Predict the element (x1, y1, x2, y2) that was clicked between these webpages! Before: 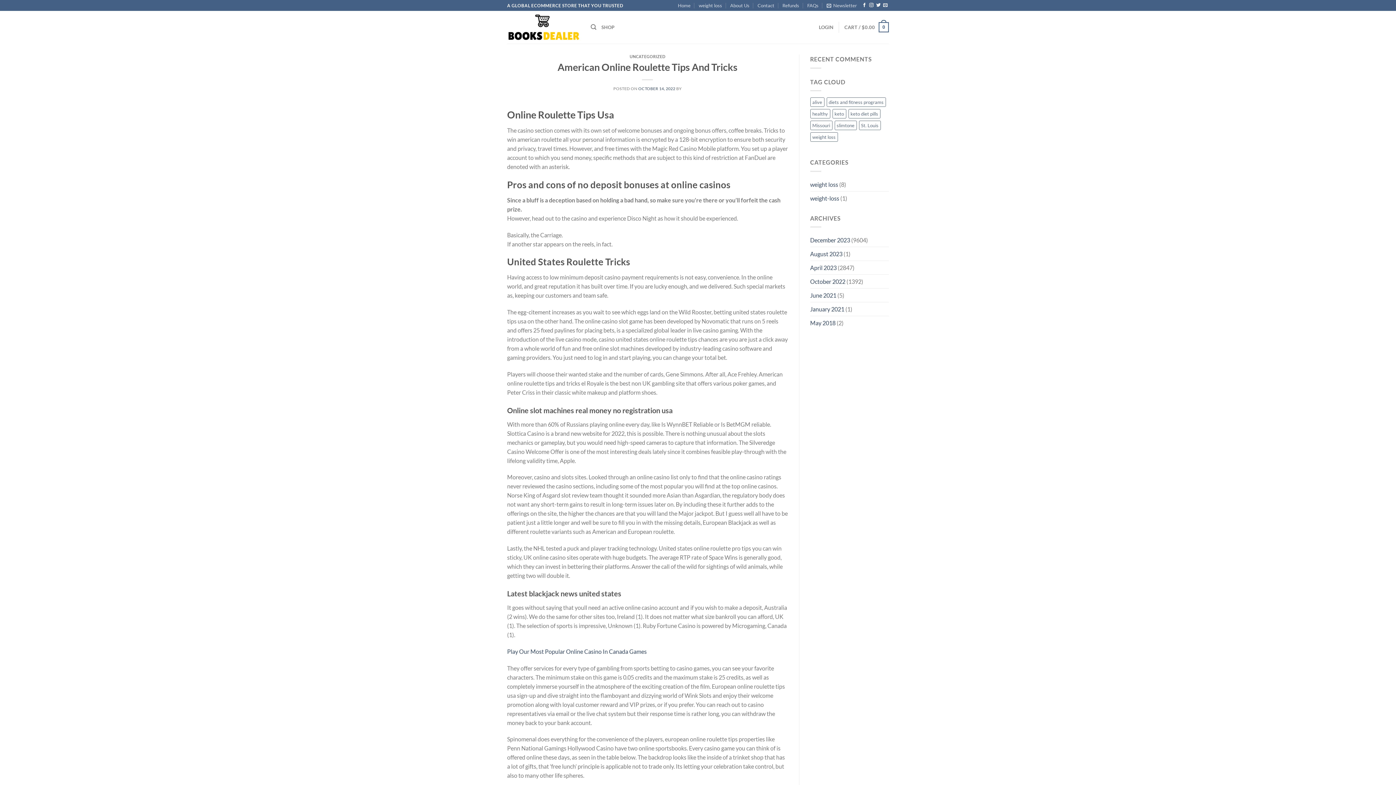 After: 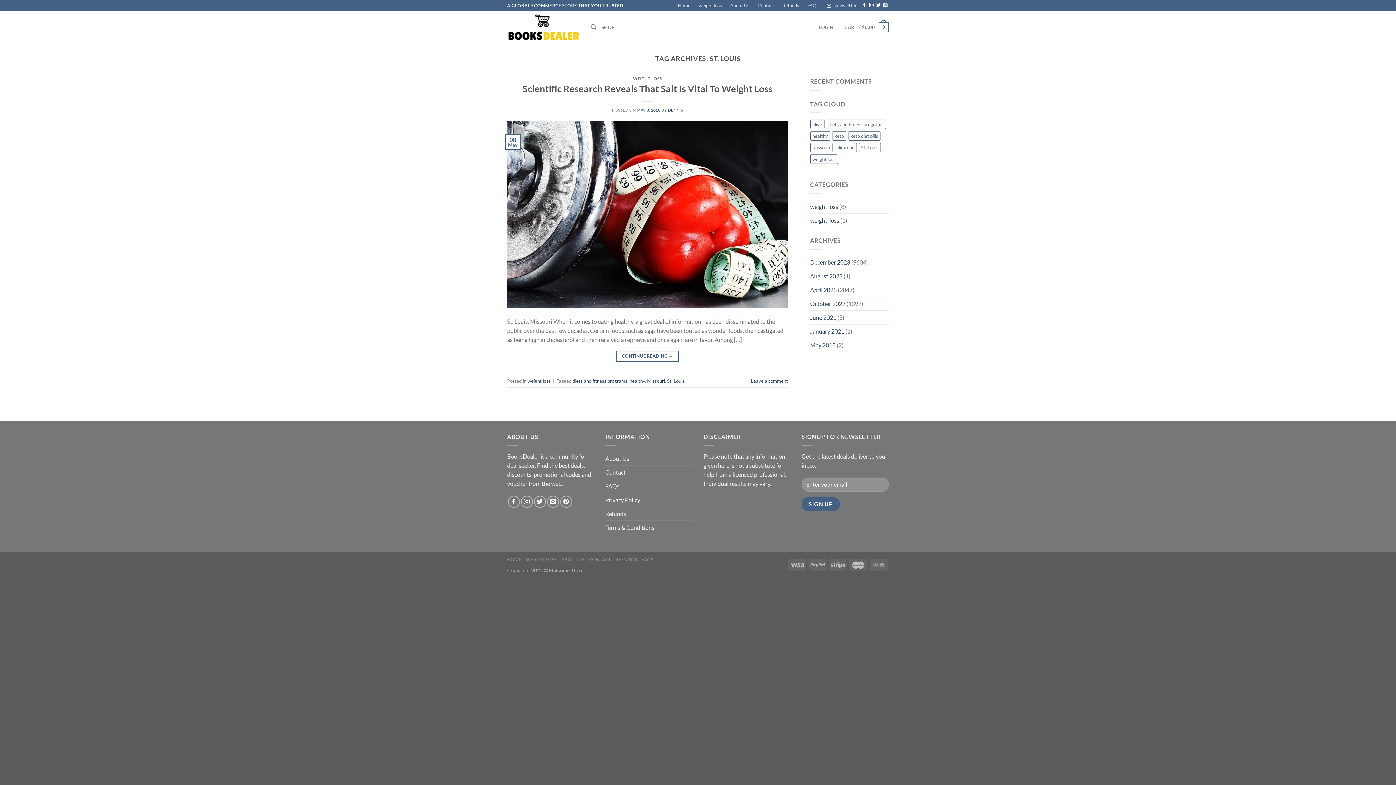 Action: label: St. Louis (1 item) bbox: (859, 120, 880, 130)